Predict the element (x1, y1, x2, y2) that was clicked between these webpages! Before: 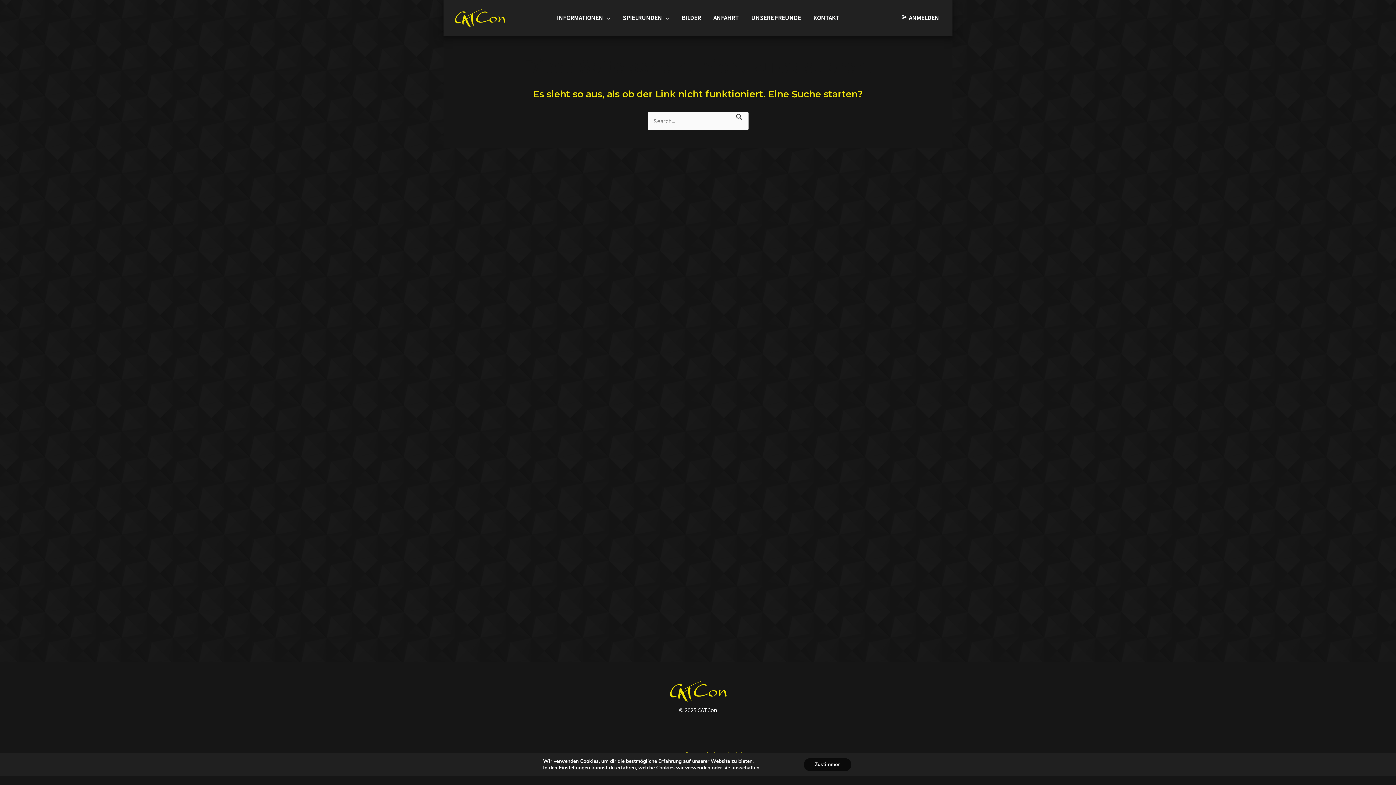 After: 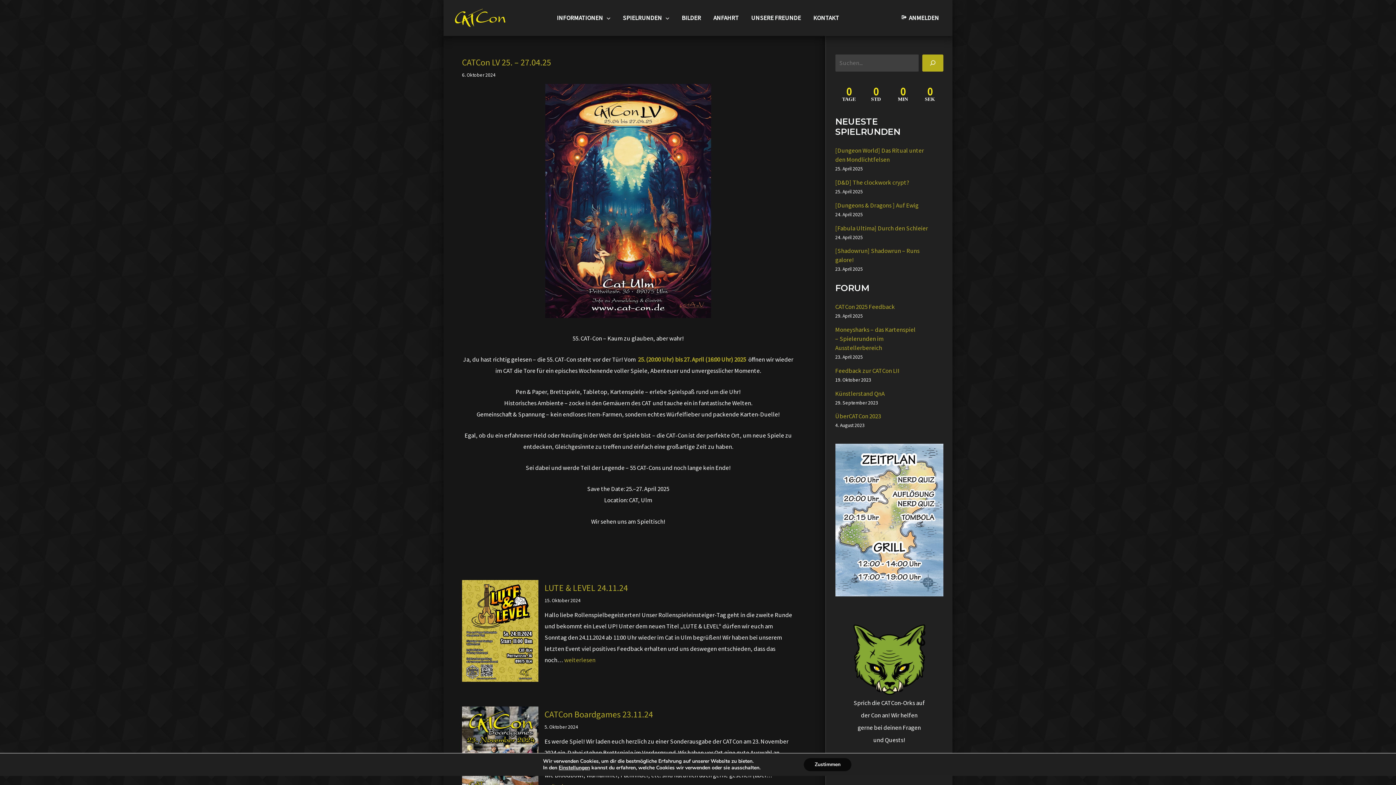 Action: bbox: (450, 13, 509, 21)